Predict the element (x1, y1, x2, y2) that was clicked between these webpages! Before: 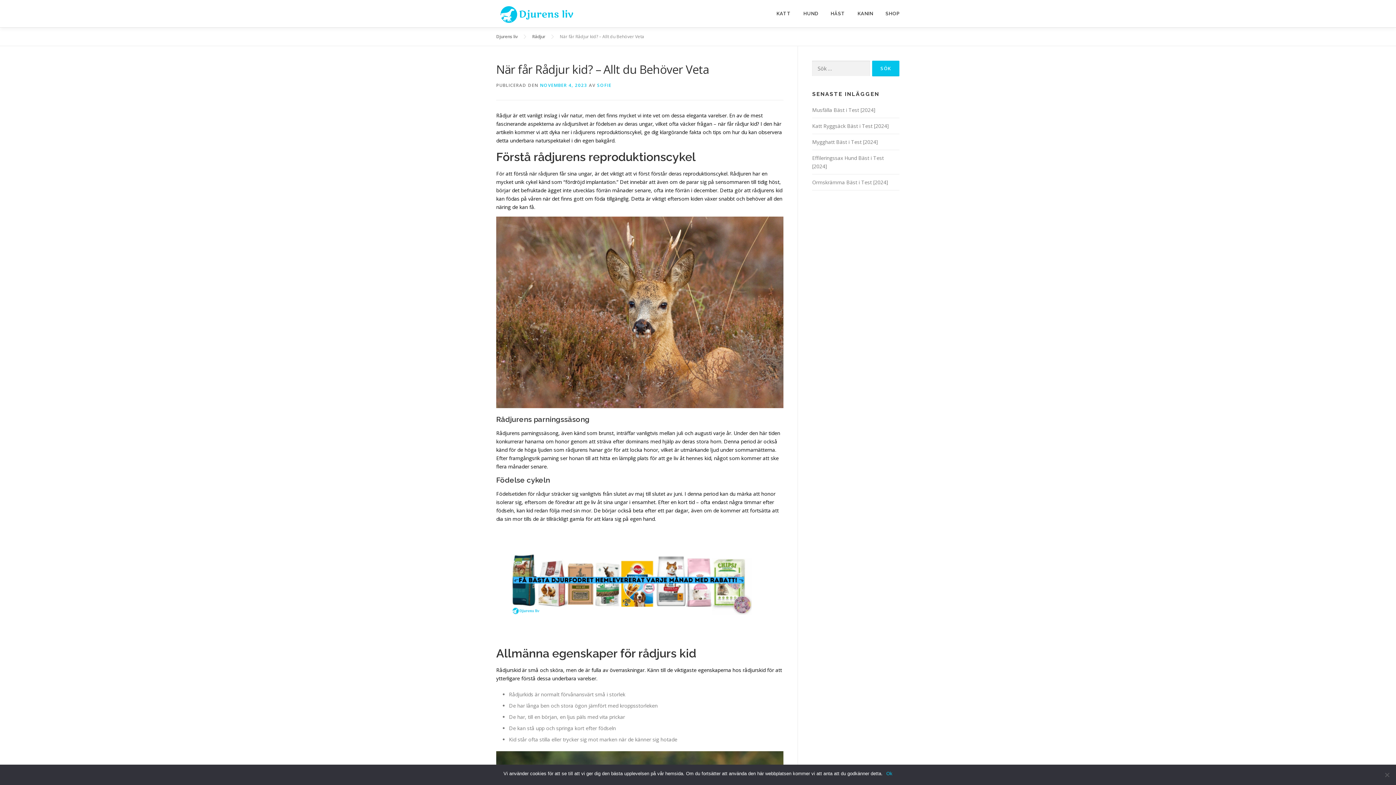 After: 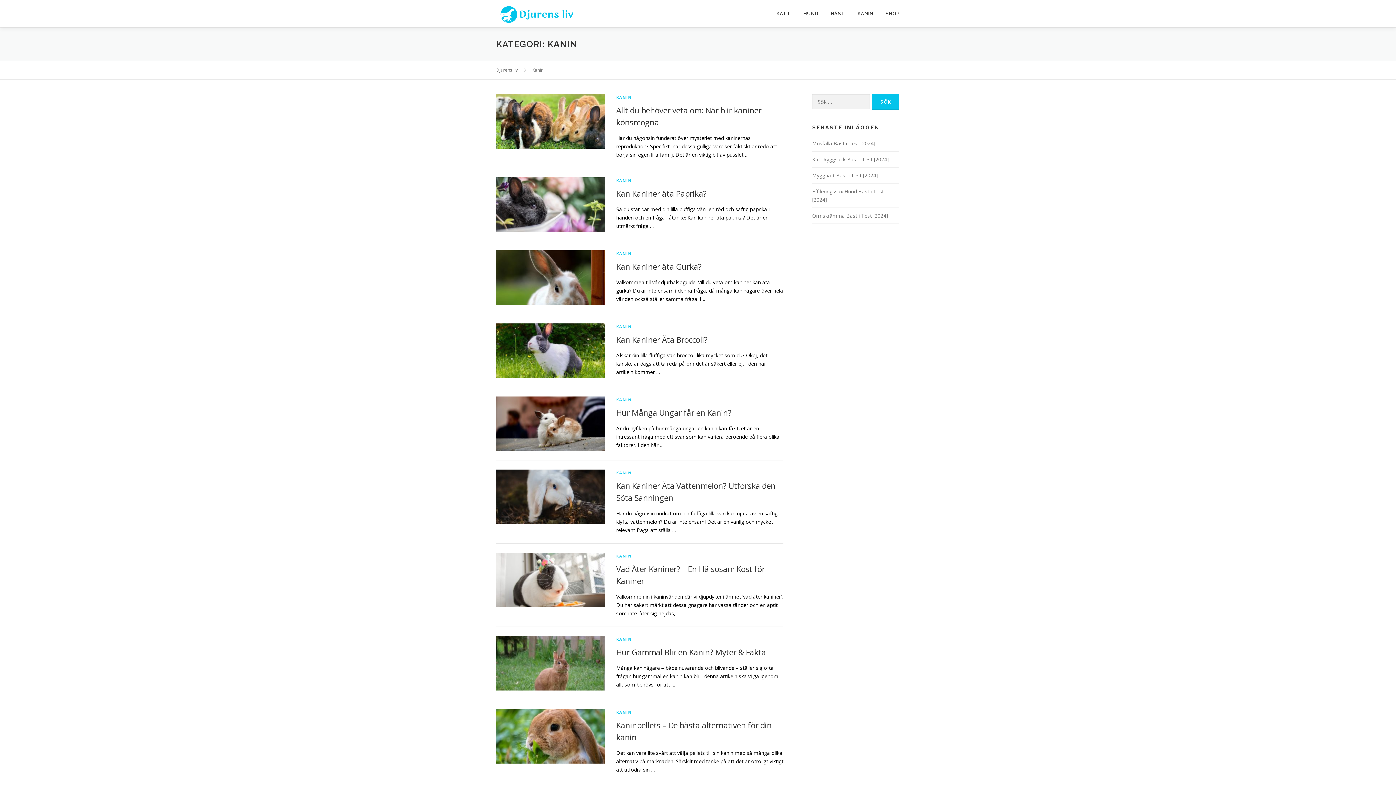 Action: bbox: (851, 0, 879, 27) label: KANIN